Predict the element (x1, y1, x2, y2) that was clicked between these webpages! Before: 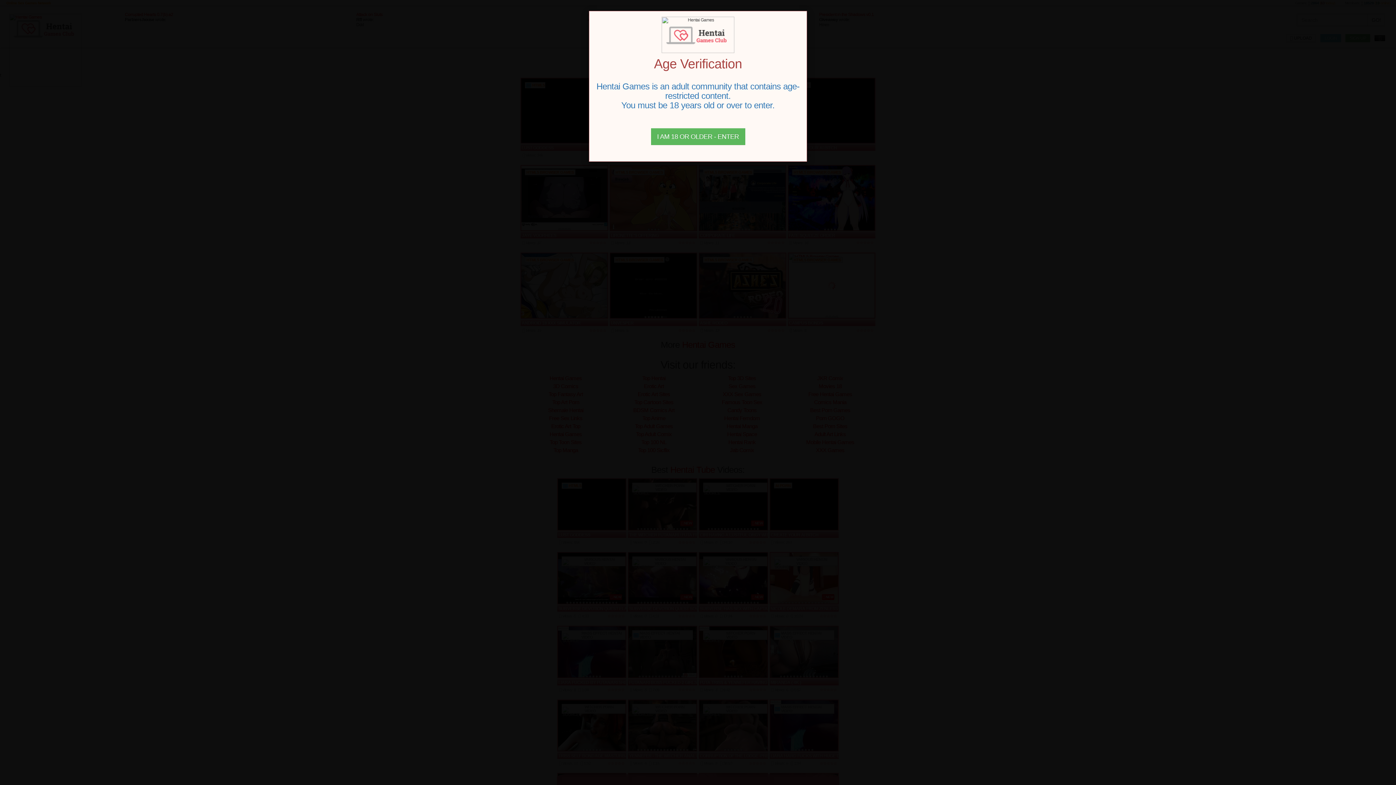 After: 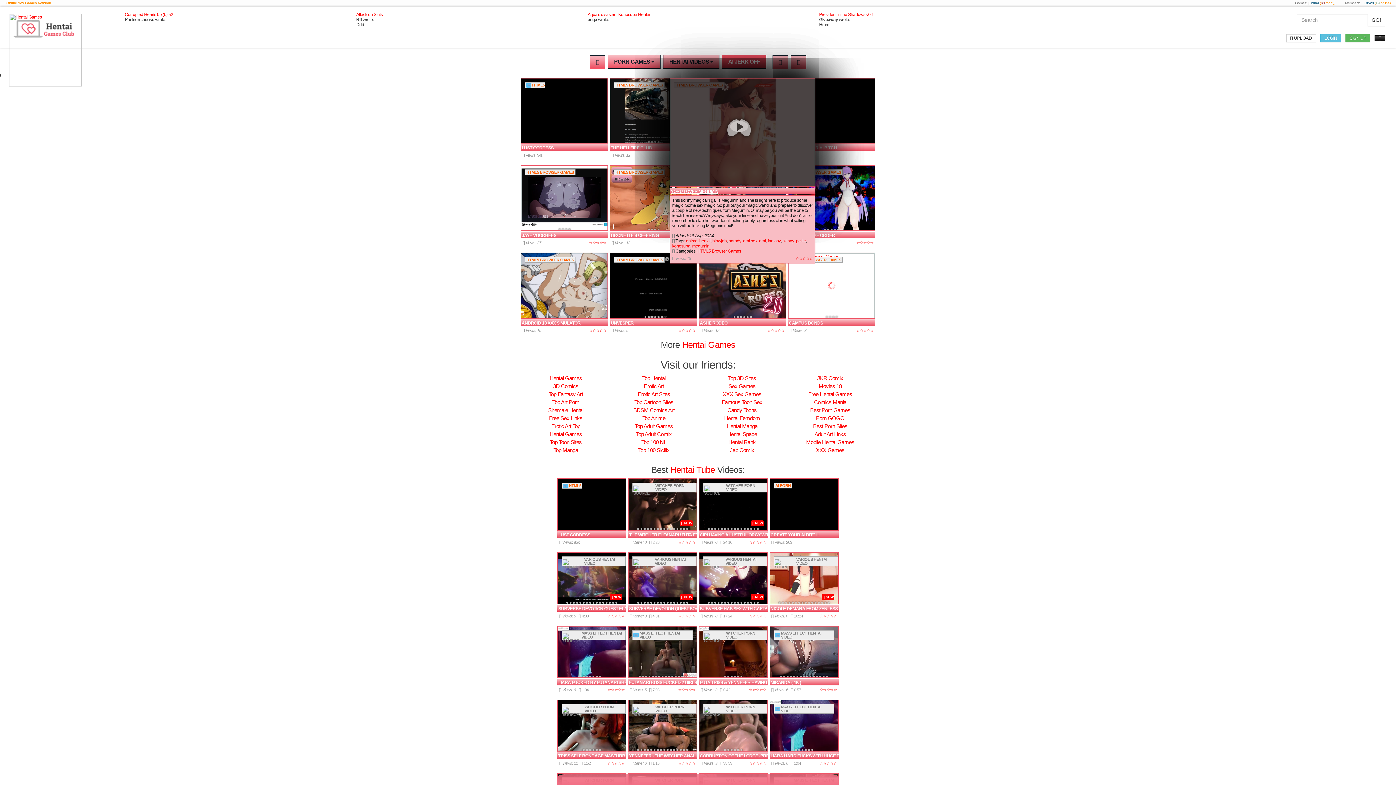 Action: bbox: (651, 128, 745, 145) label: Close